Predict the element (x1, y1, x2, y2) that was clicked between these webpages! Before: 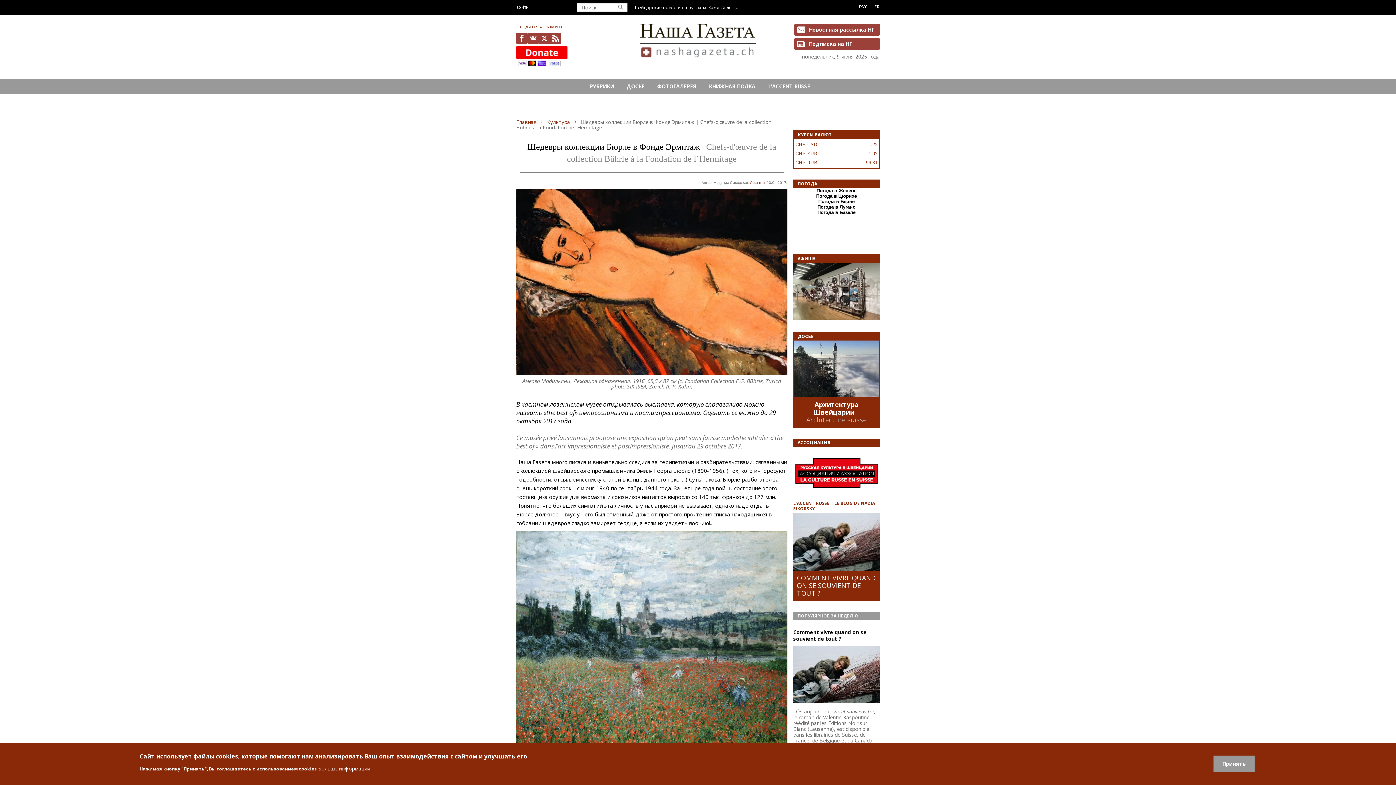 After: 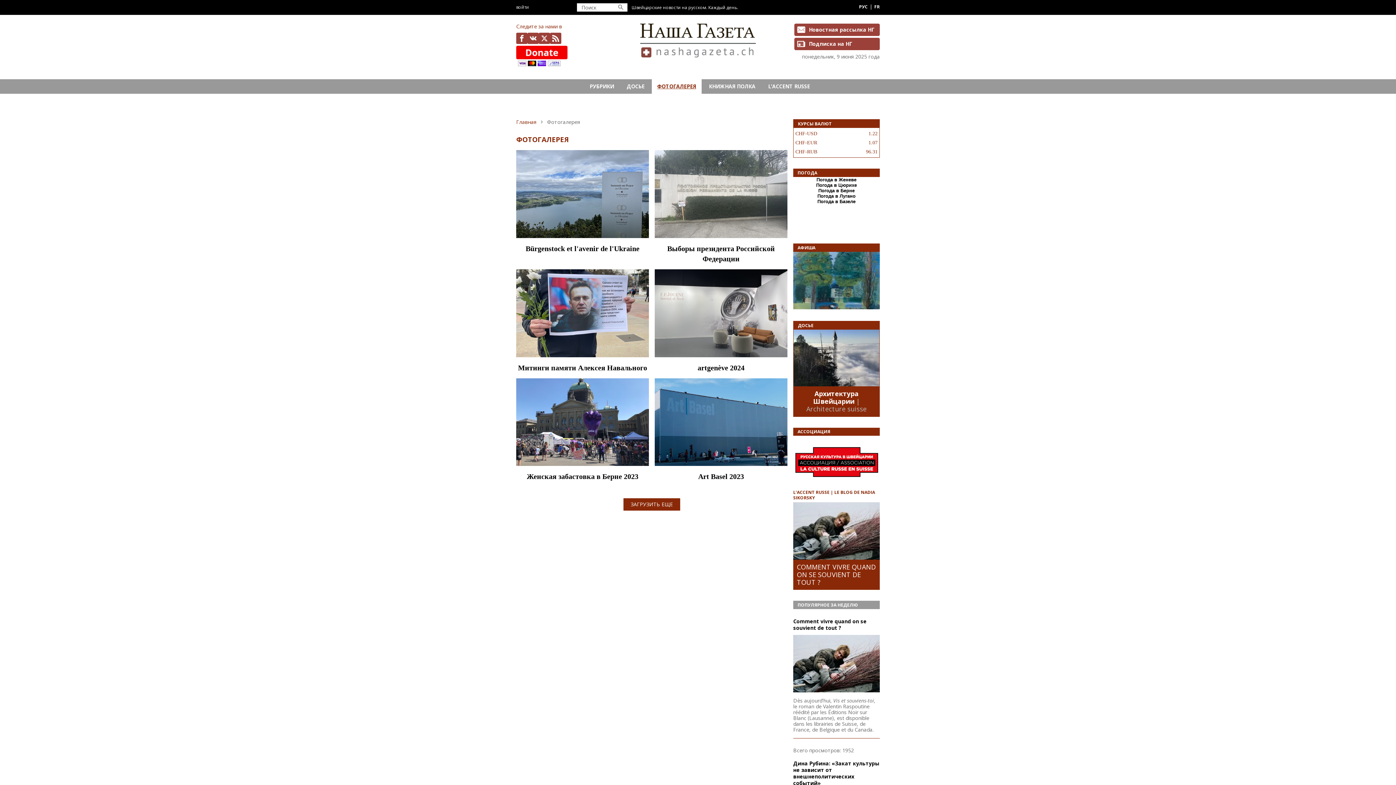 Action: label: ФОТОГАЛЕРЕЯ bbox: (652, 79, 701, 93)